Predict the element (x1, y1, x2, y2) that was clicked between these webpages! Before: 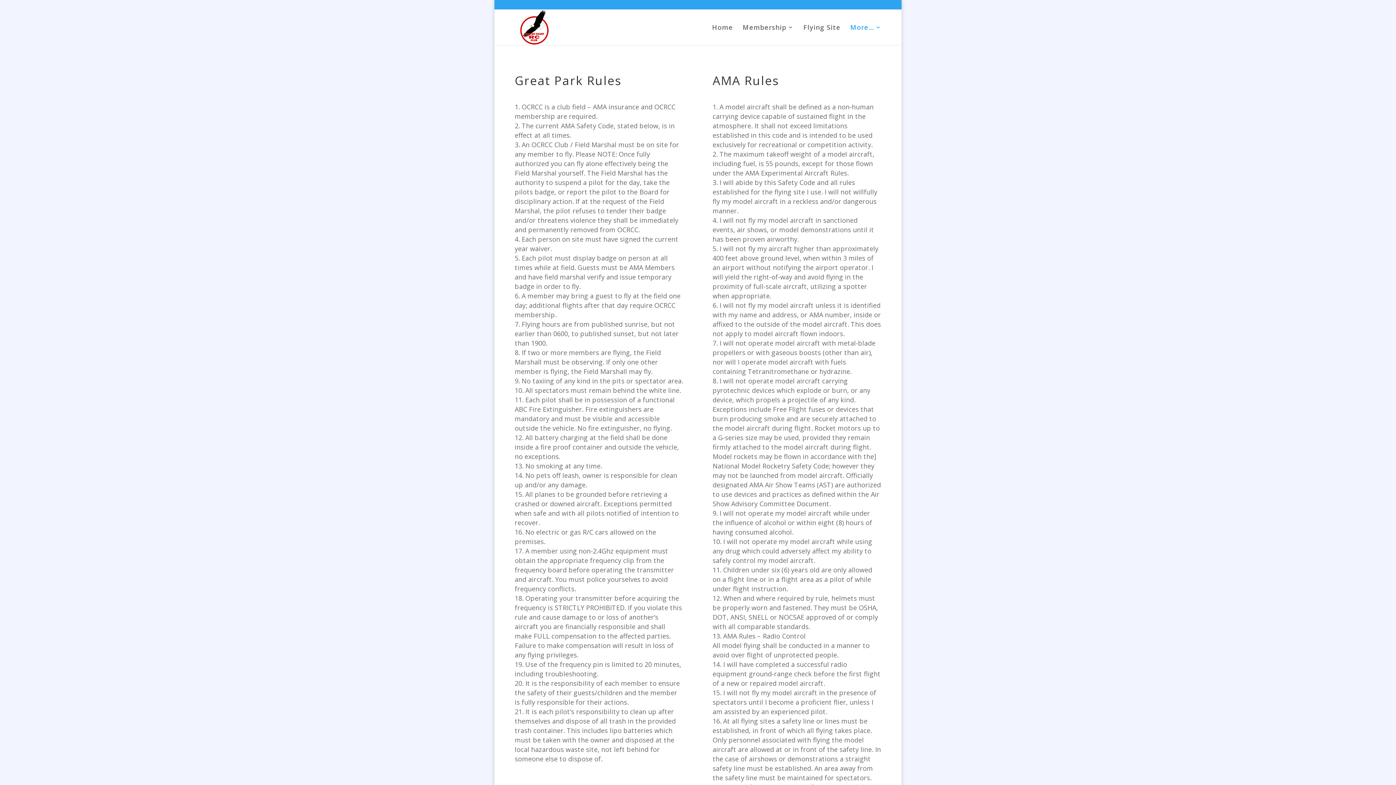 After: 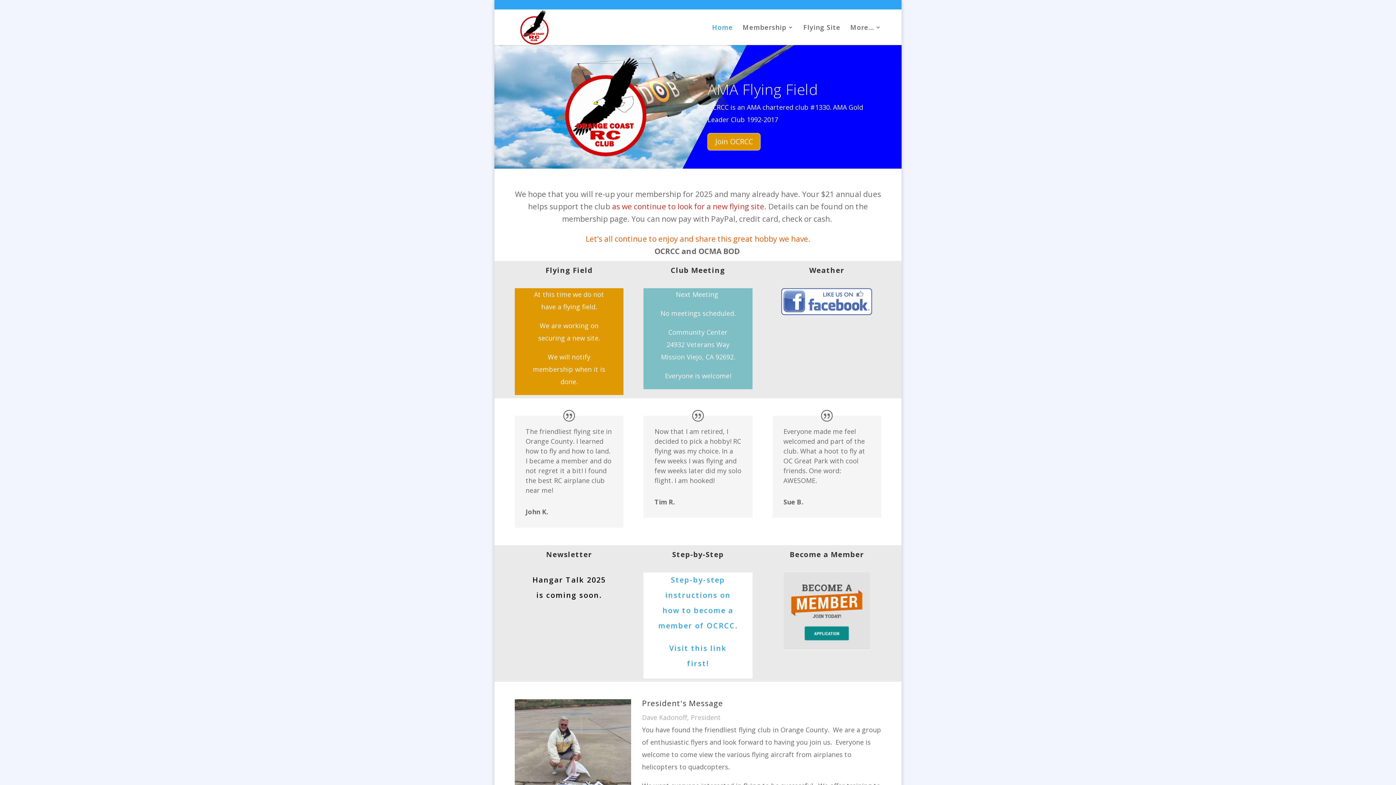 Action: bbox: (712, 24, 733, 45) label: Home